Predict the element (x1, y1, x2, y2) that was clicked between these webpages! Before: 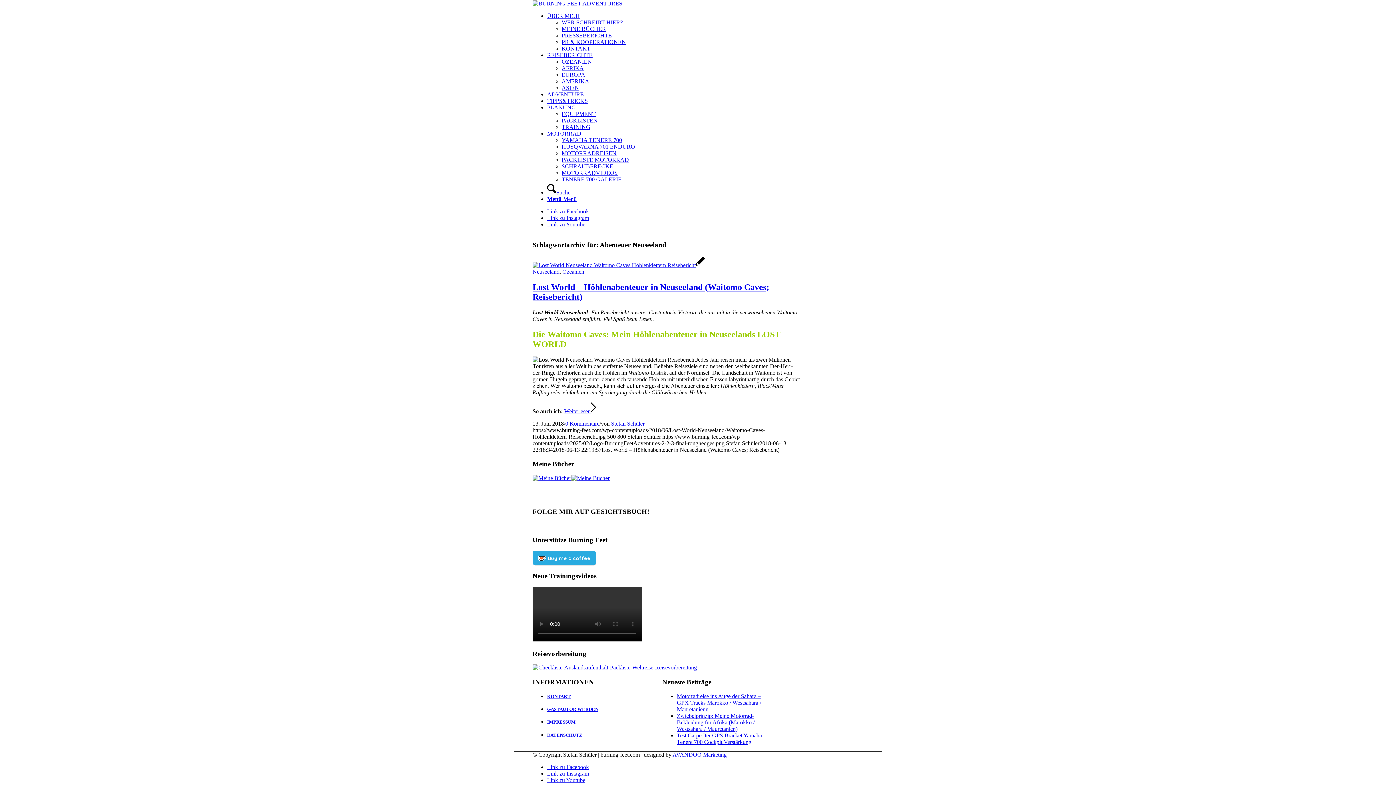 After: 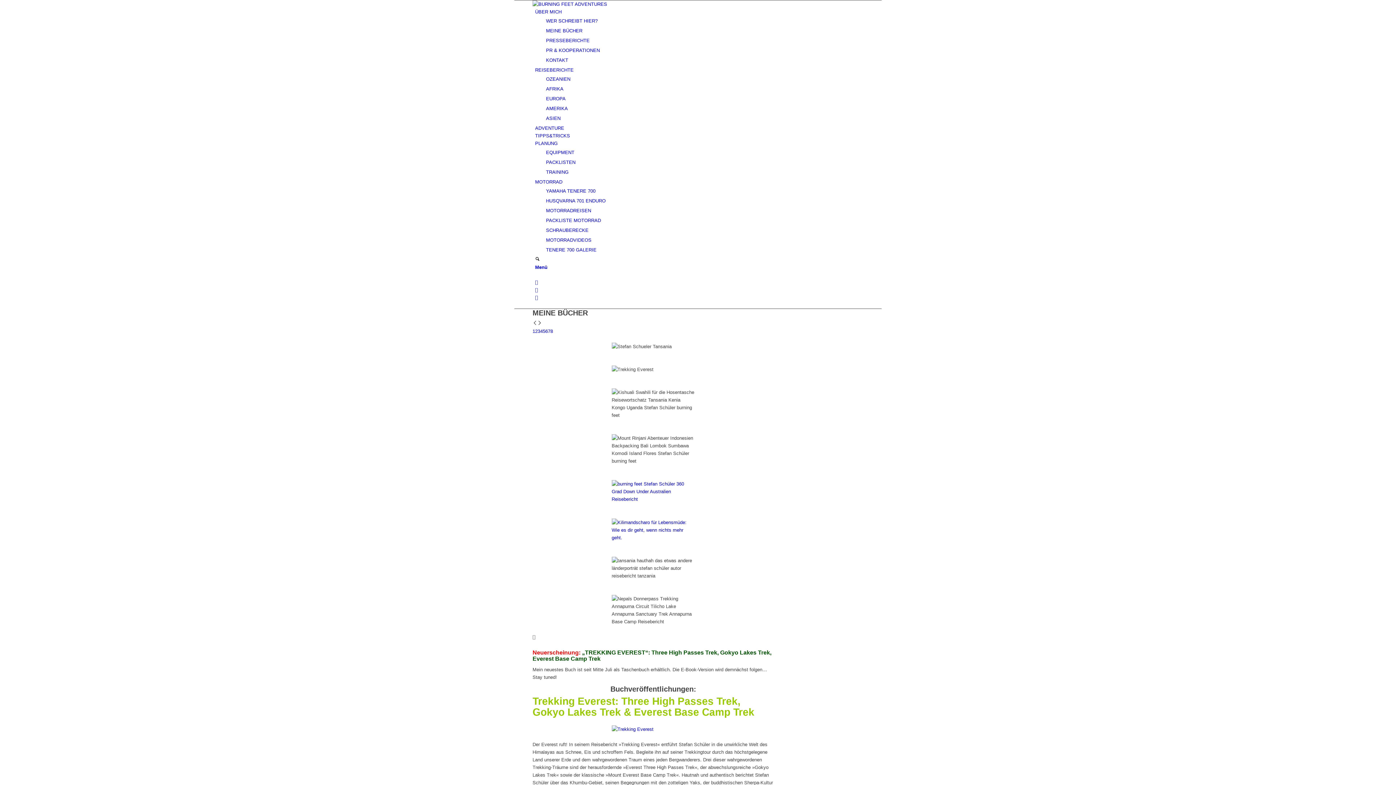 Action: bbox: (561, 25, 606, 32) label: MEINE BÜCHER